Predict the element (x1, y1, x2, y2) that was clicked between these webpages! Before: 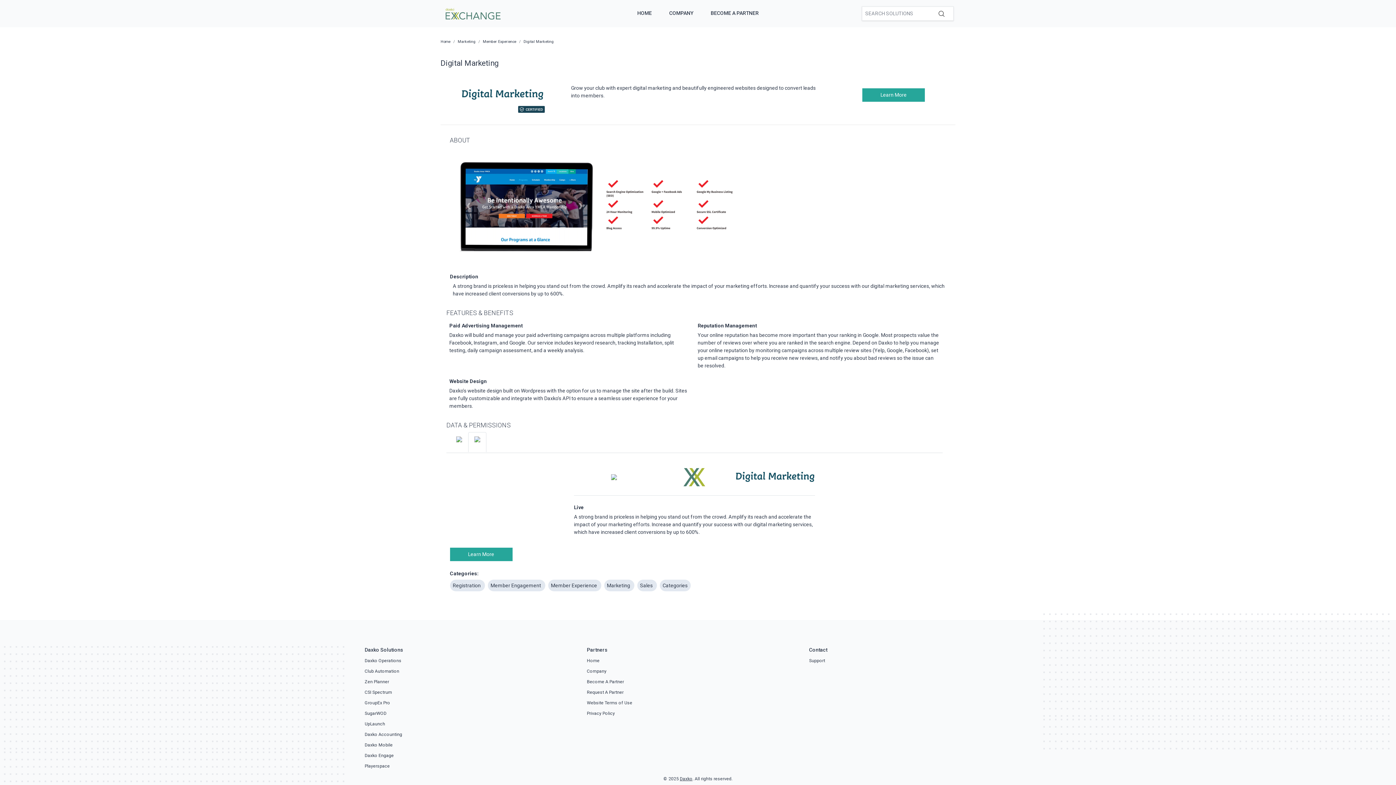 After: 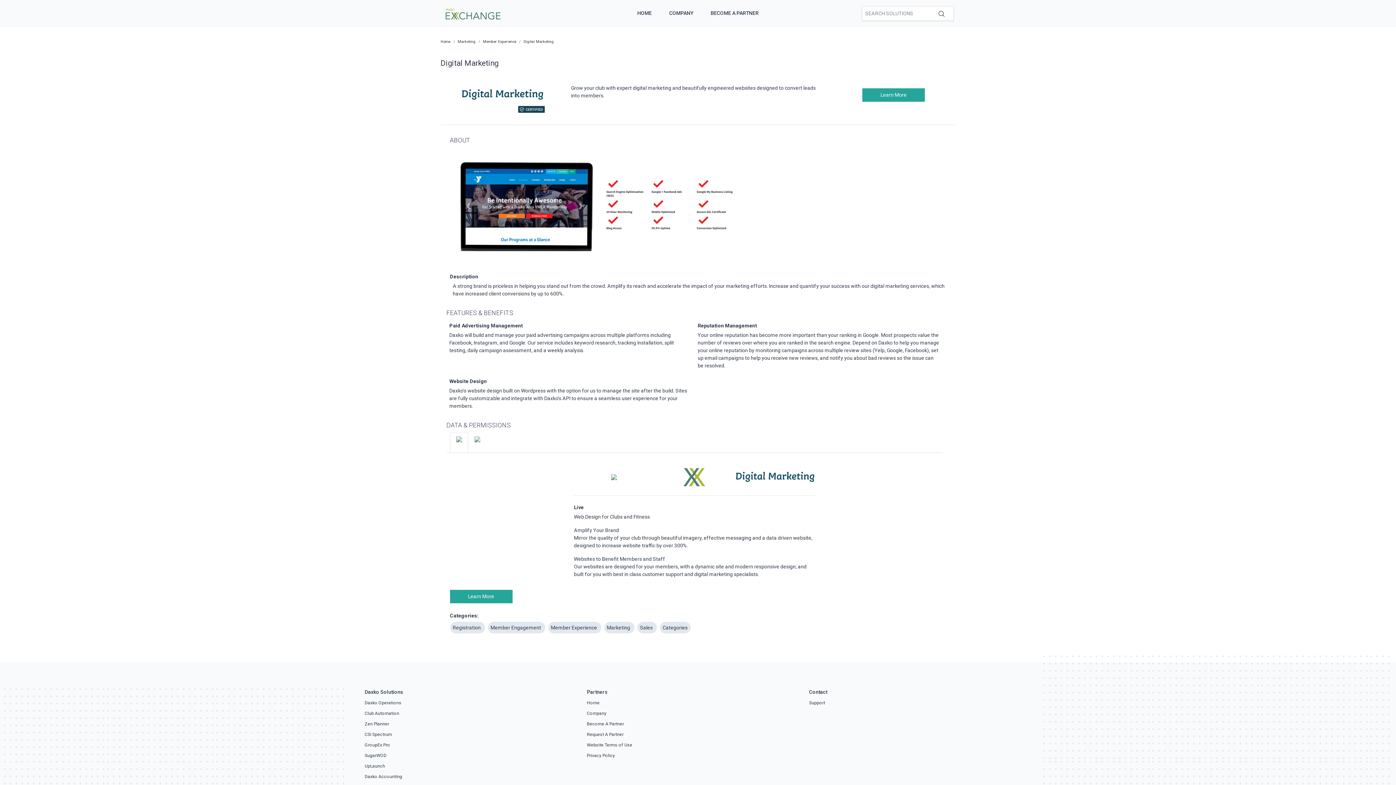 Action: bbox: (450, 432, 468, 452)